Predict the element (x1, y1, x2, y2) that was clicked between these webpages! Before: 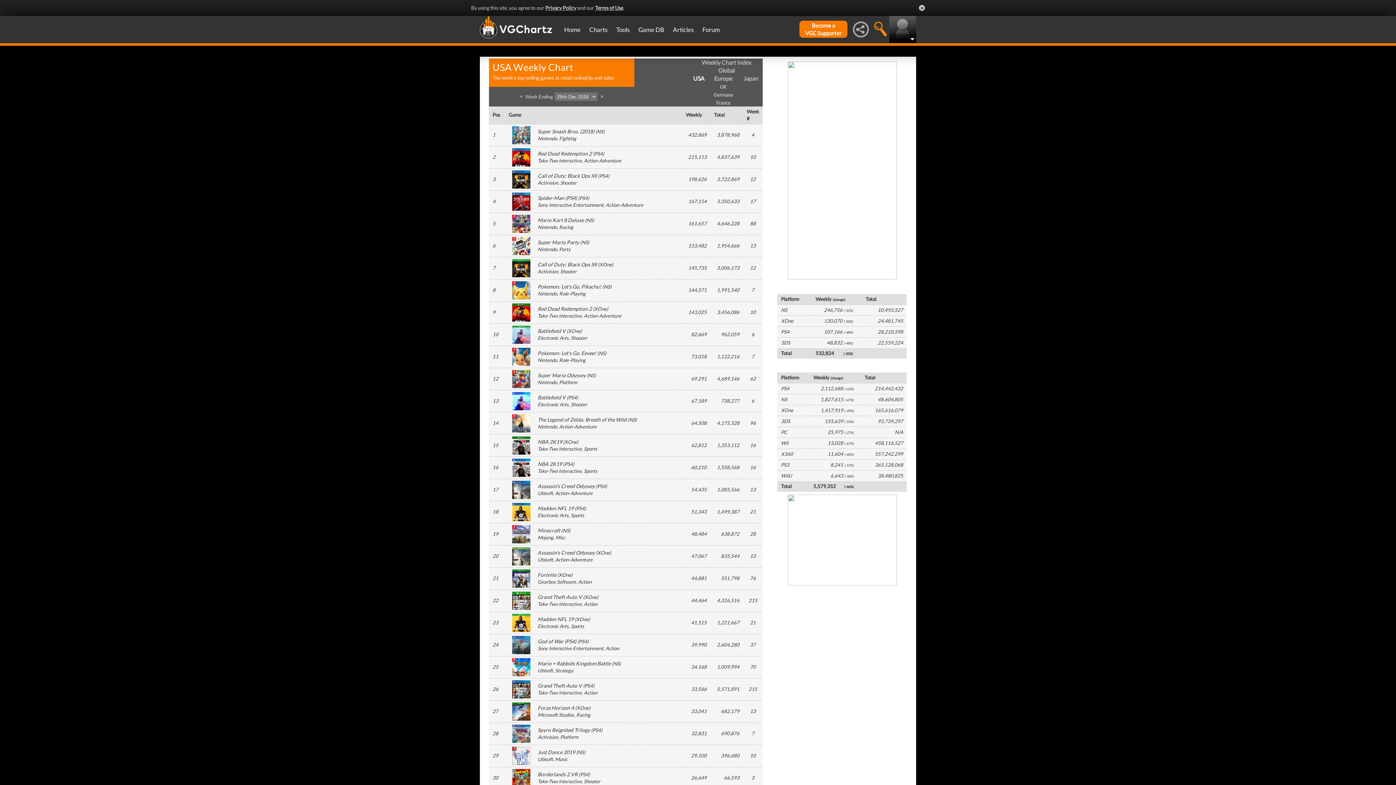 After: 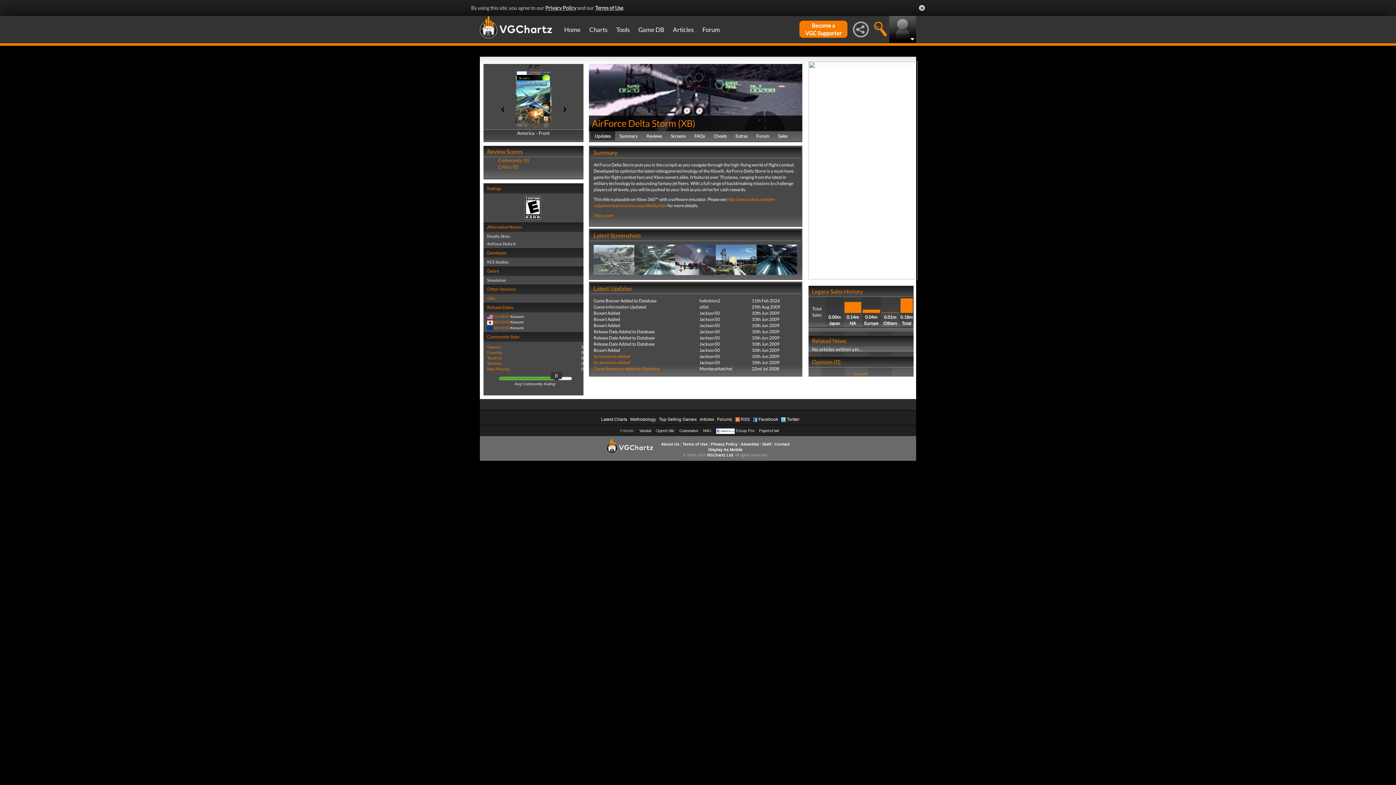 Action: label: Activision bbox: (537, 180, 558, 185)